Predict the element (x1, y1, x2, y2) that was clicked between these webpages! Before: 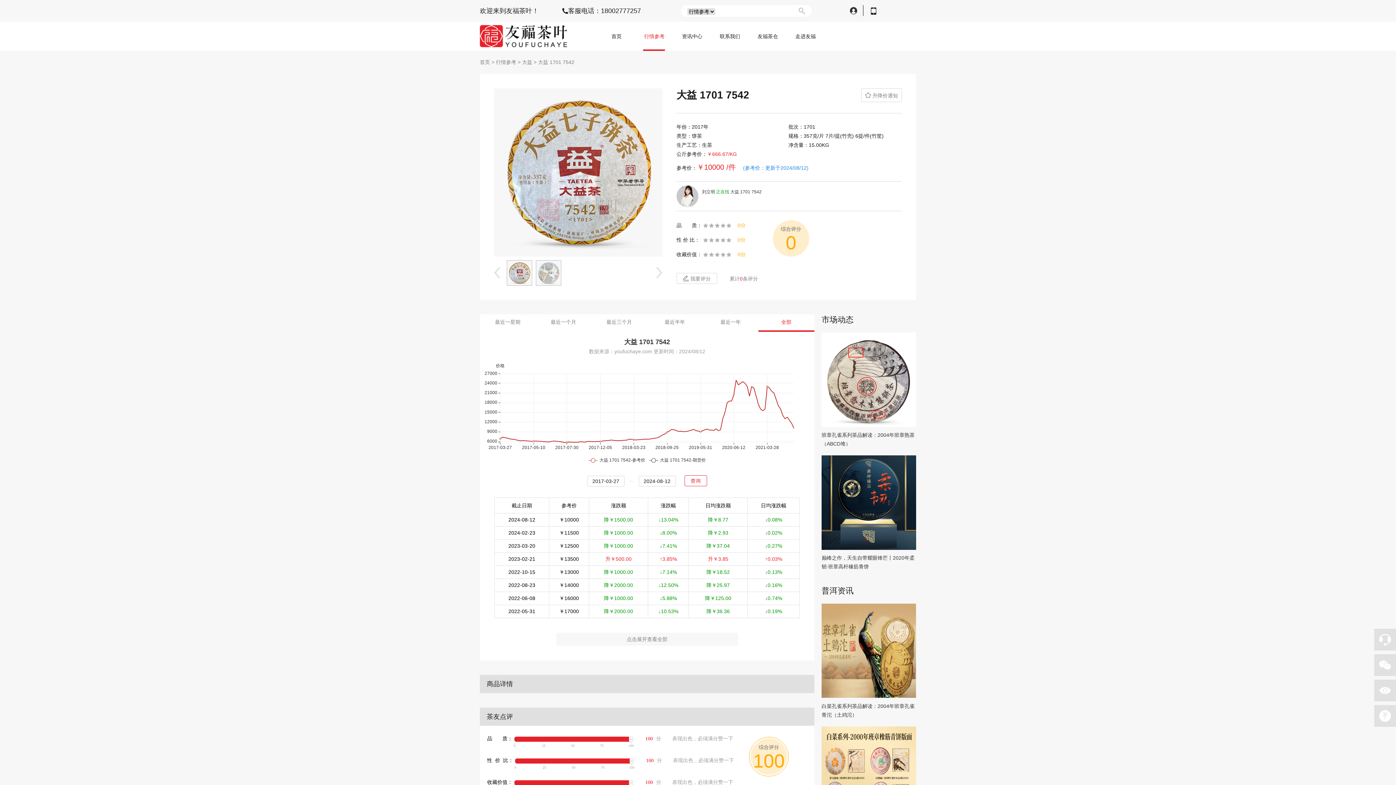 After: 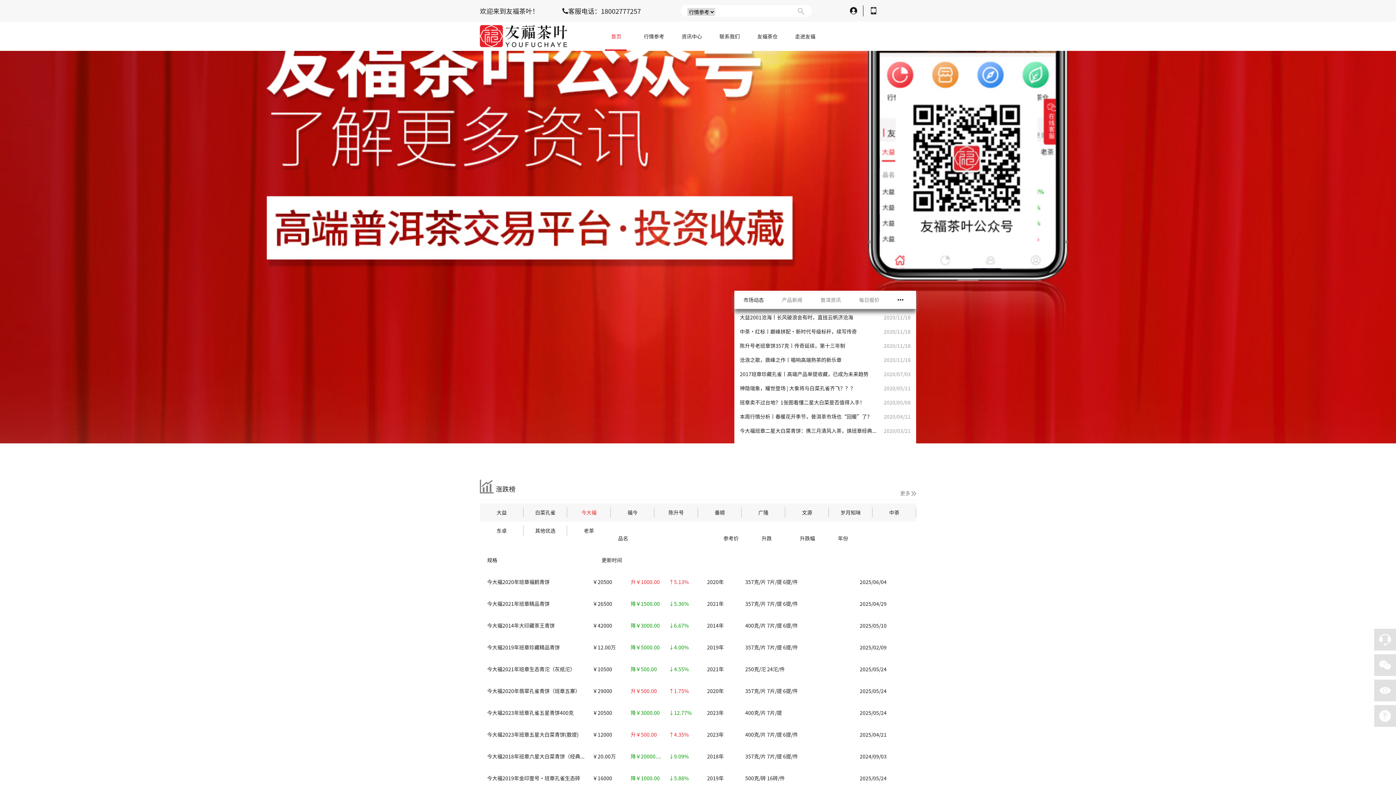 Action: bbox: (611, 33, 621, 39) label: 首页